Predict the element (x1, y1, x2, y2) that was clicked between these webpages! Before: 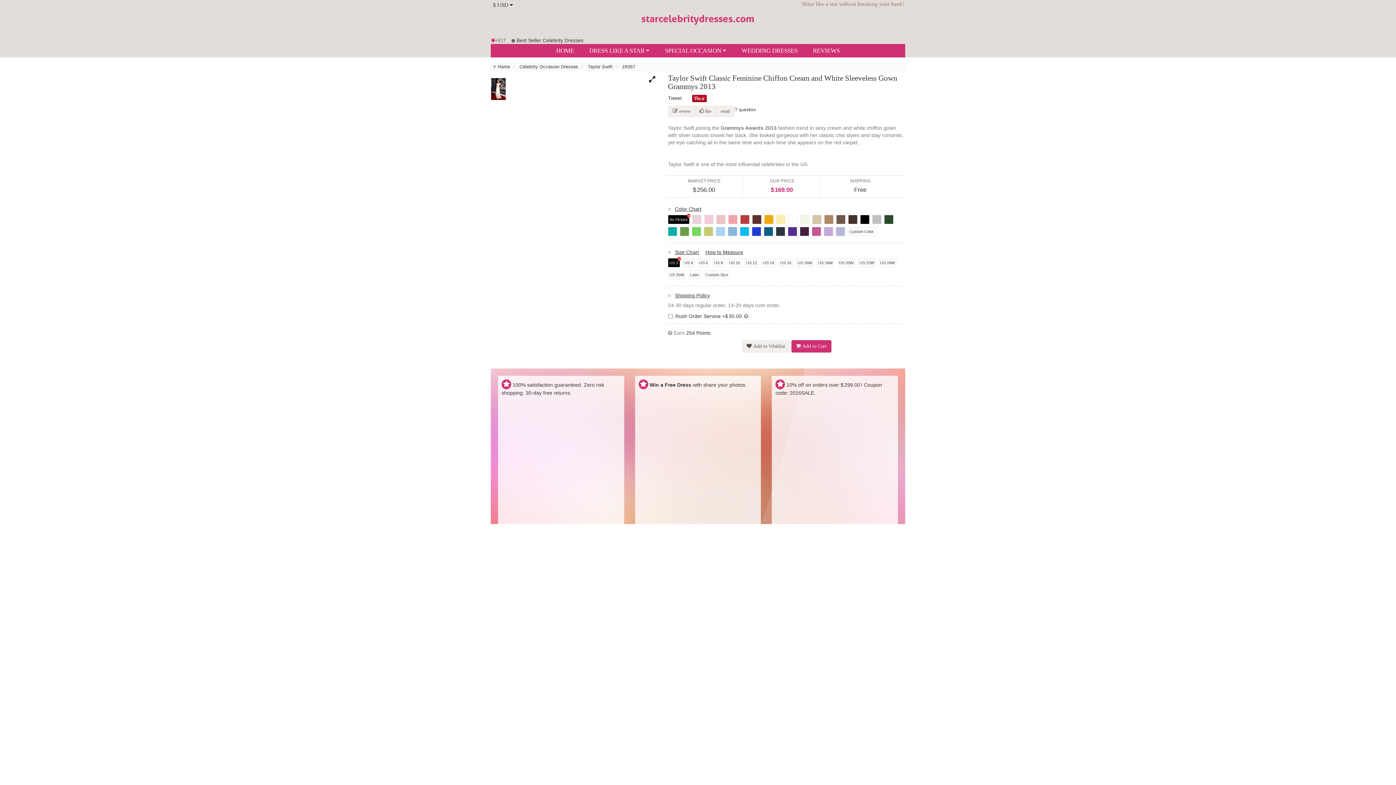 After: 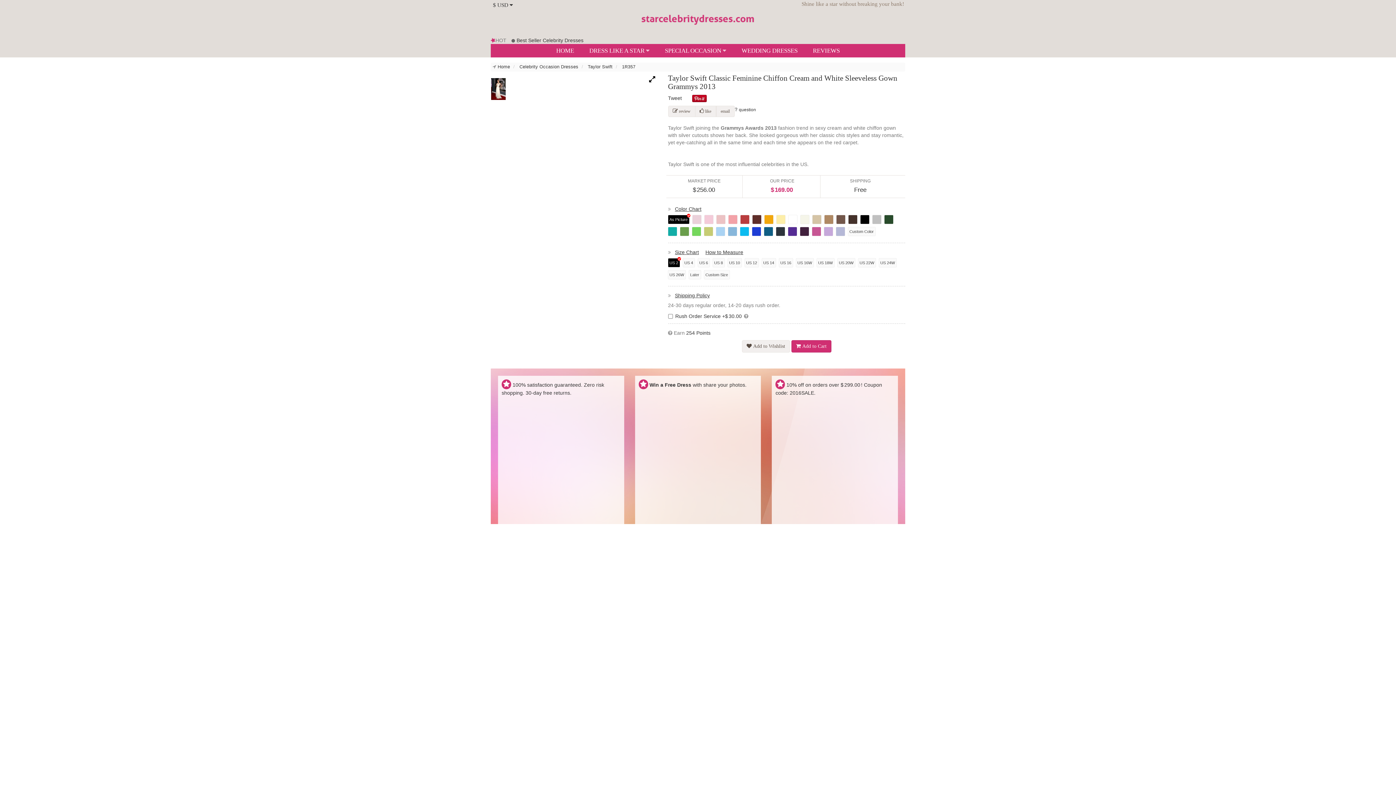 Action: bbox: (705, 249, 743, 255) label: How to Measure